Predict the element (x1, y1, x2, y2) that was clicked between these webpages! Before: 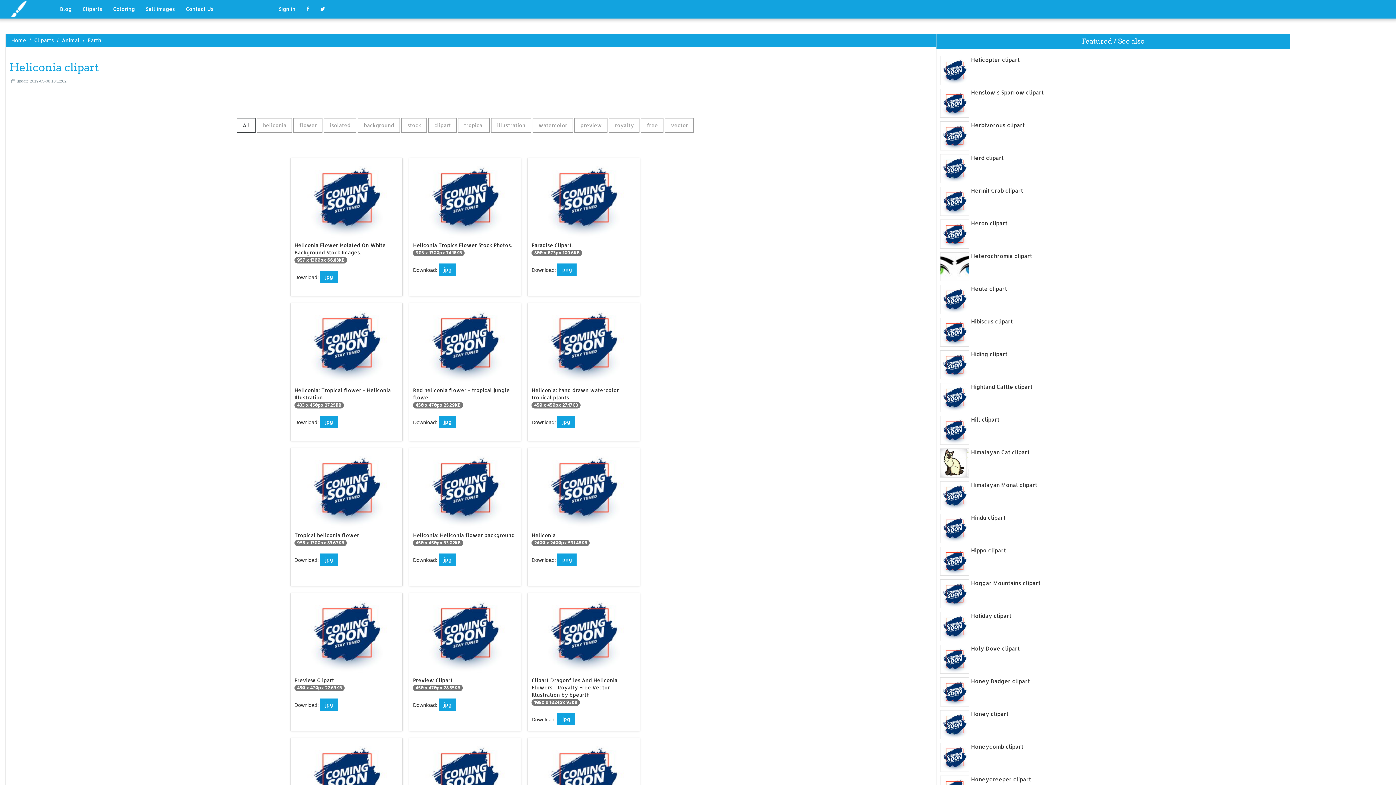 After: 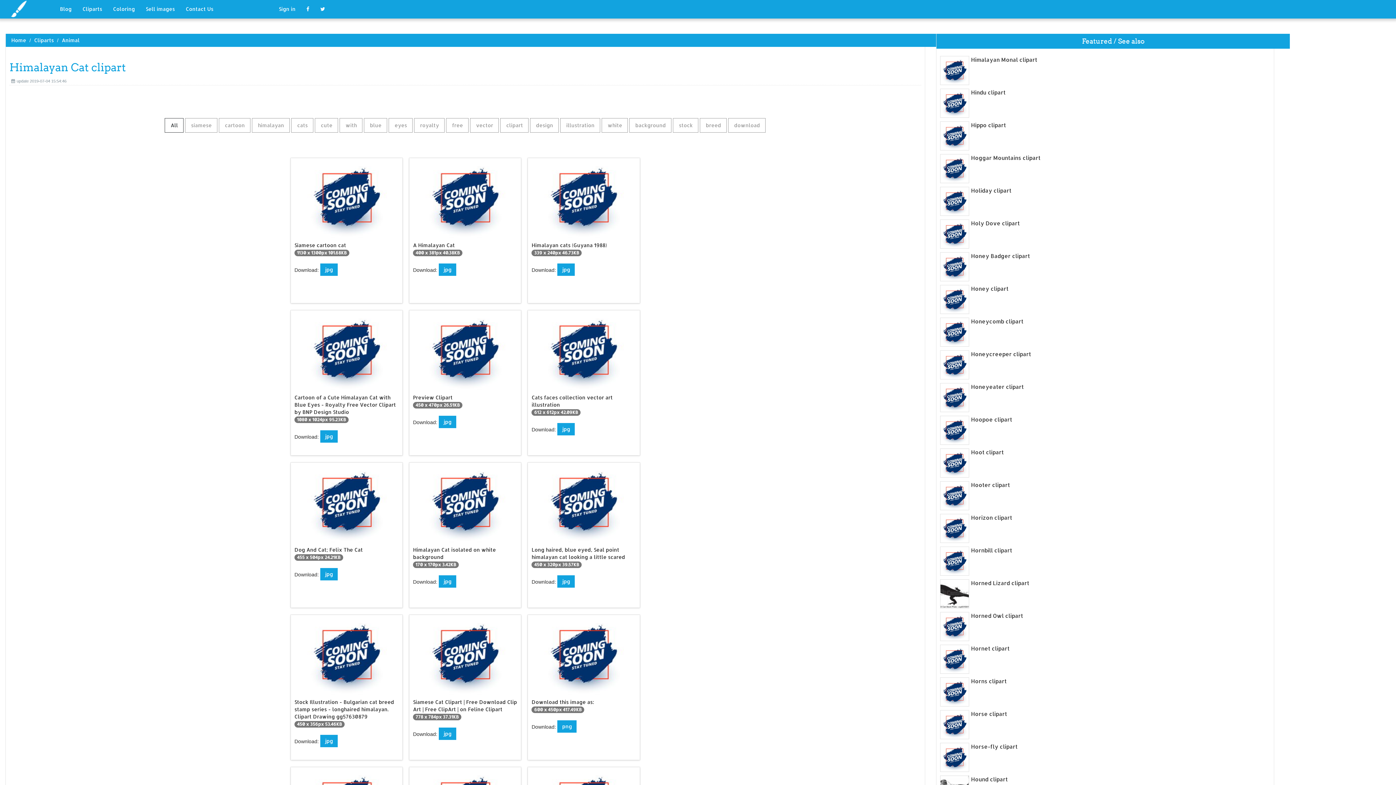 Action: bbox: (940, 448, 1270, 456) label: Himalayan Cat clipart